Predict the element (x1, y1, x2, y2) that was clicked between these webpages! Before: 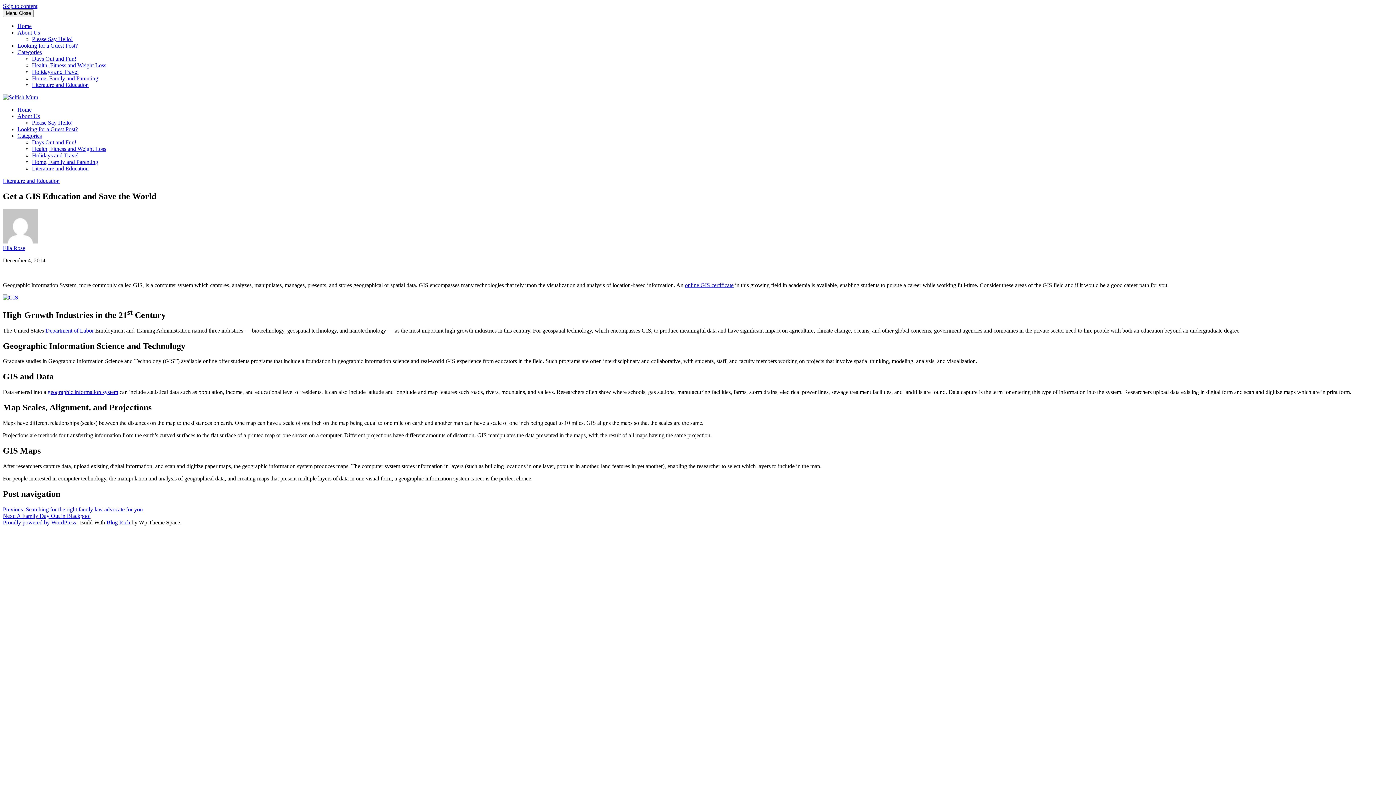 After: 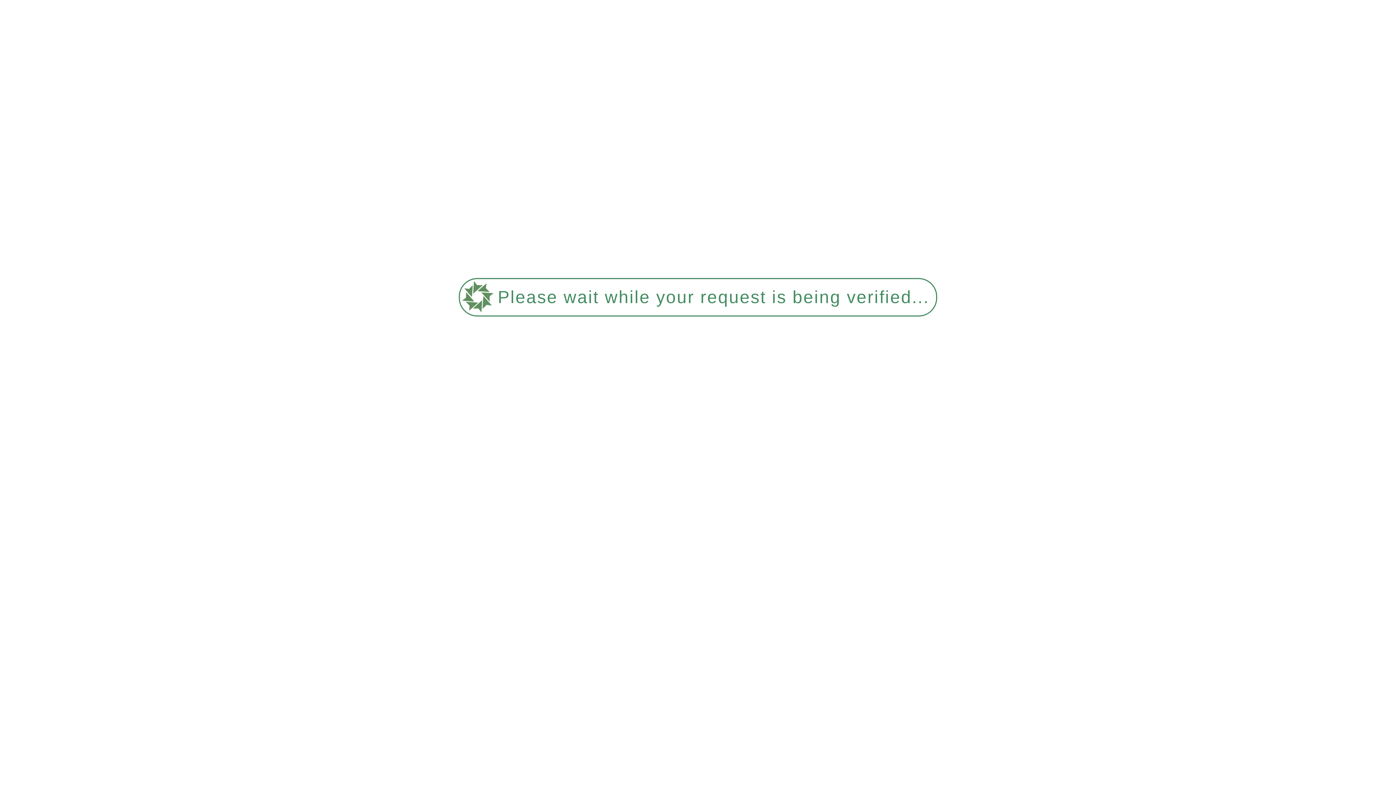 Action: bbox: (2, 294, 18, 300)